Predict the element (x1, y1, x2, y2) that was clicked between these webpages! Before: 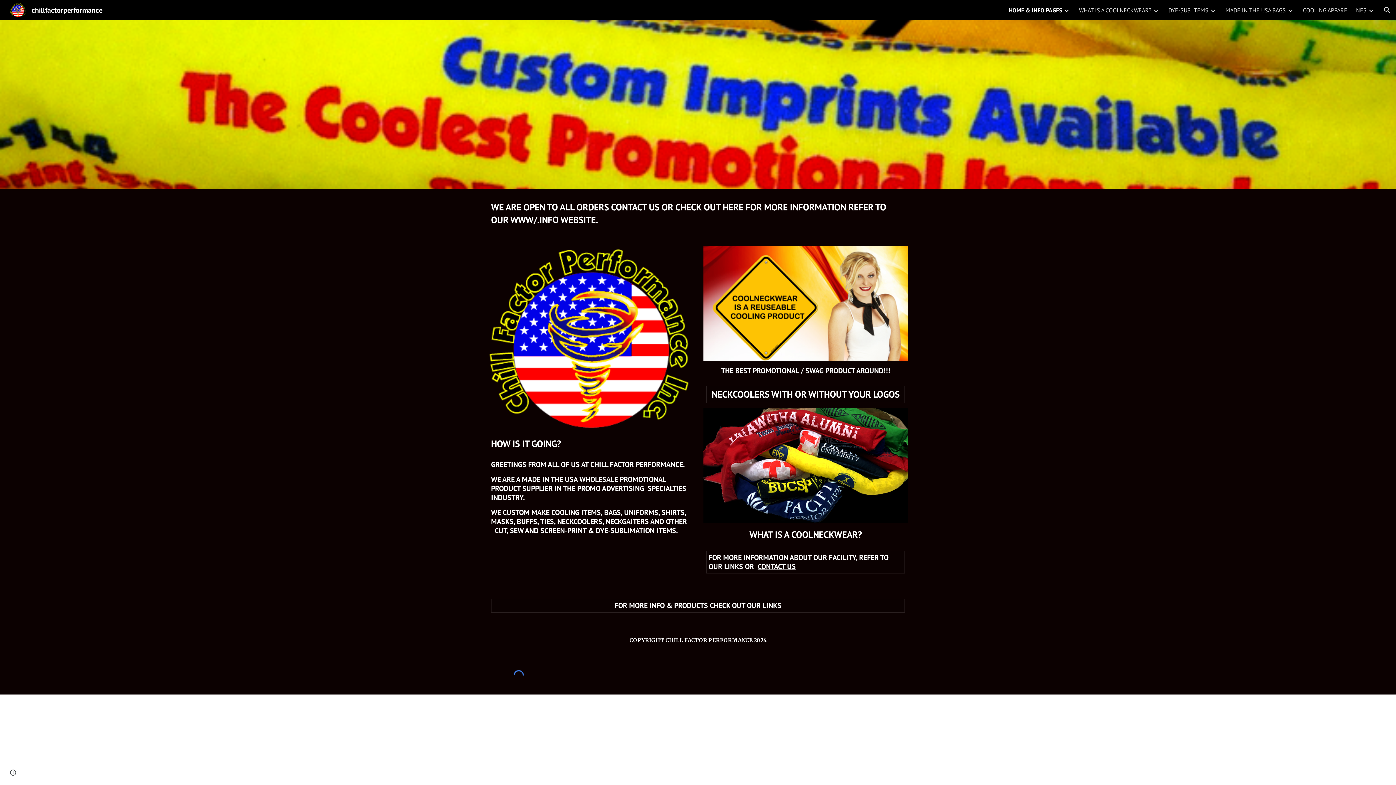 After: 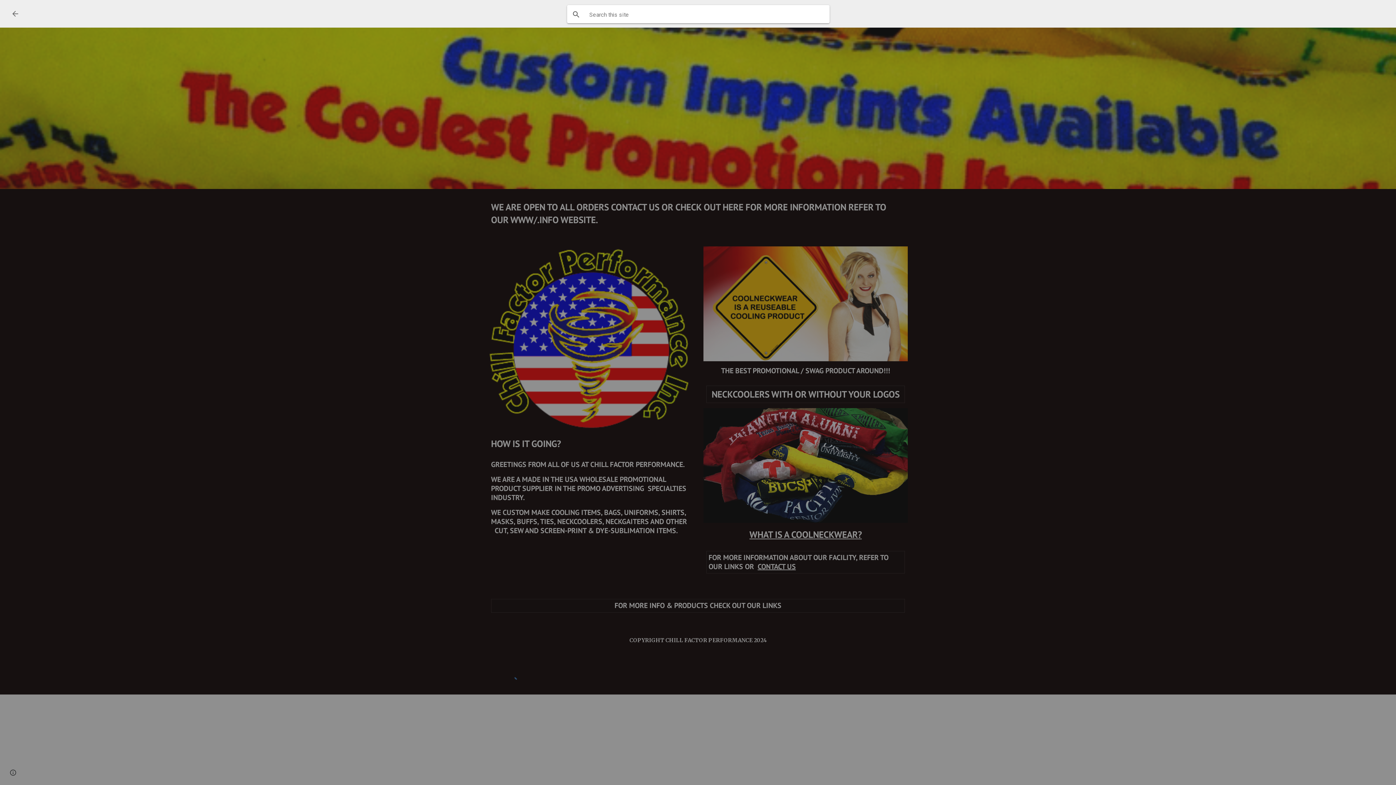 Action: bbox: (1378, 1, 1396, 18) label: Open search bar